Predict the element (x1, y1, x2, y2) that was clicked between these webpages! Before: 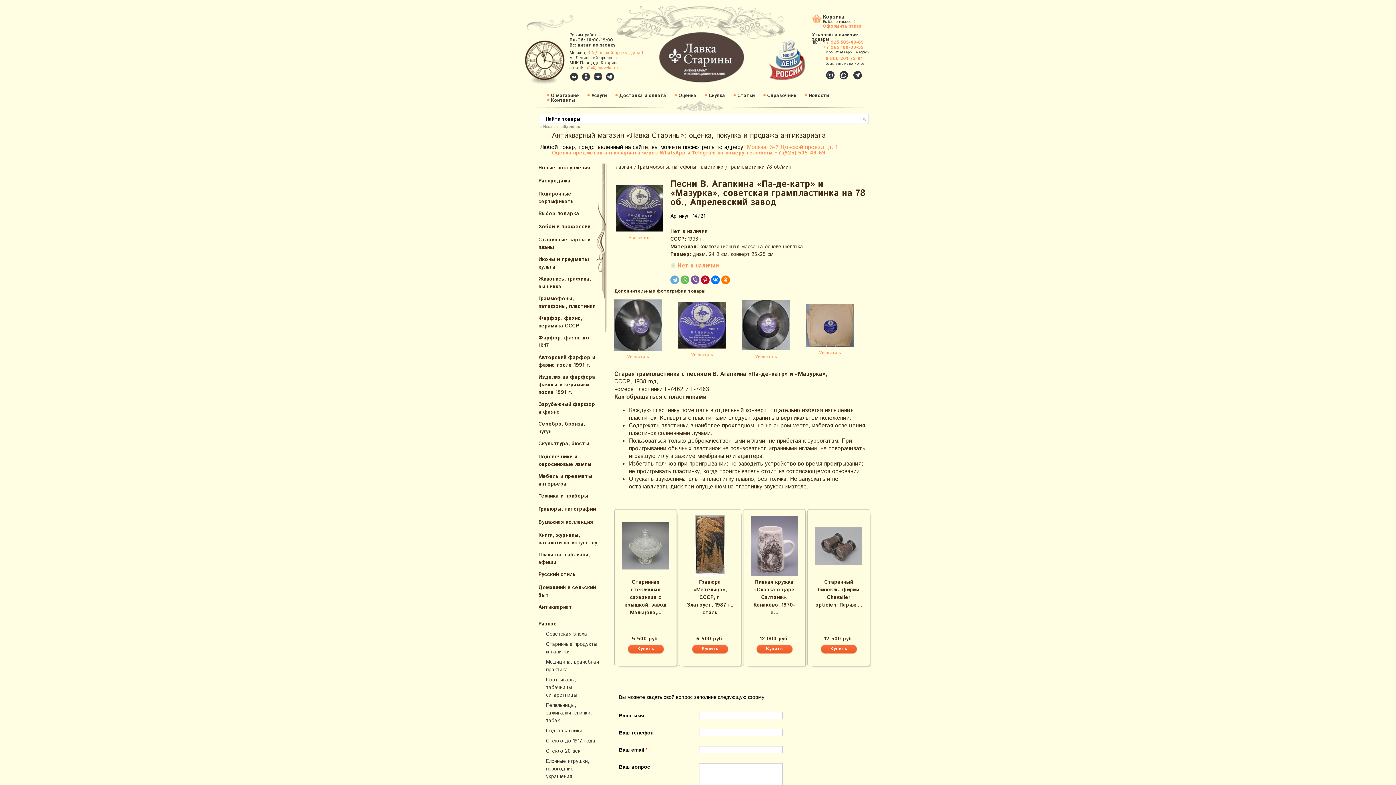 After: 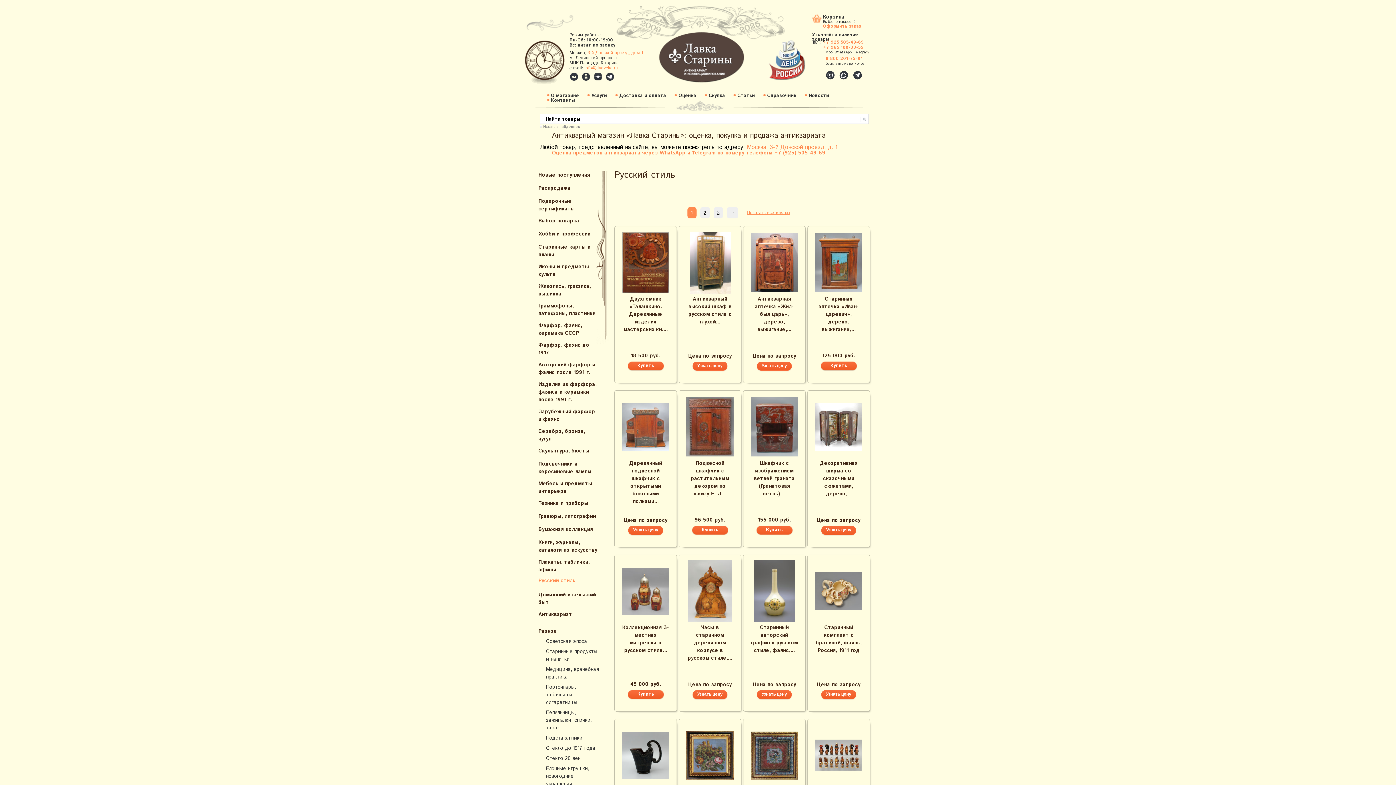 Action: bbox: (523, 570, 599, 578) label: Русский стиль